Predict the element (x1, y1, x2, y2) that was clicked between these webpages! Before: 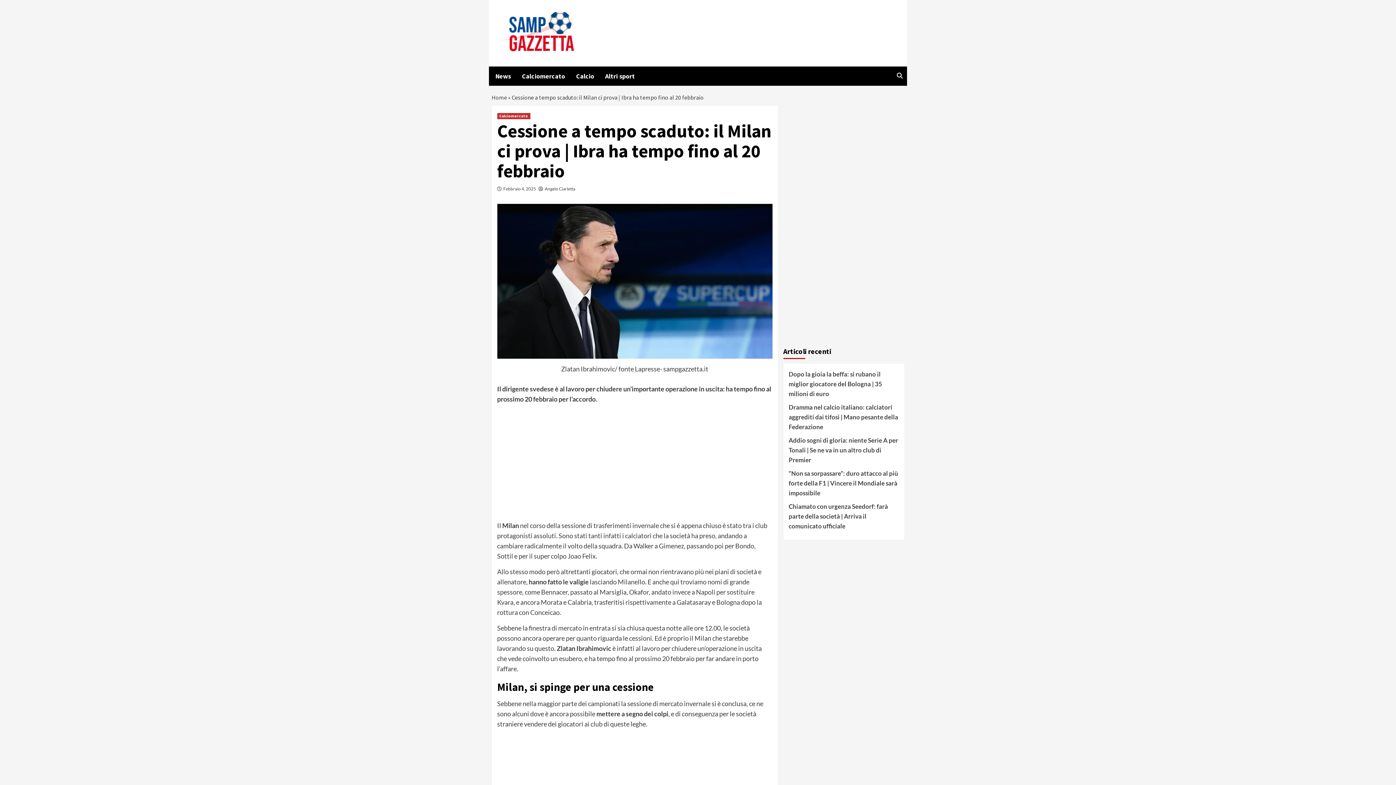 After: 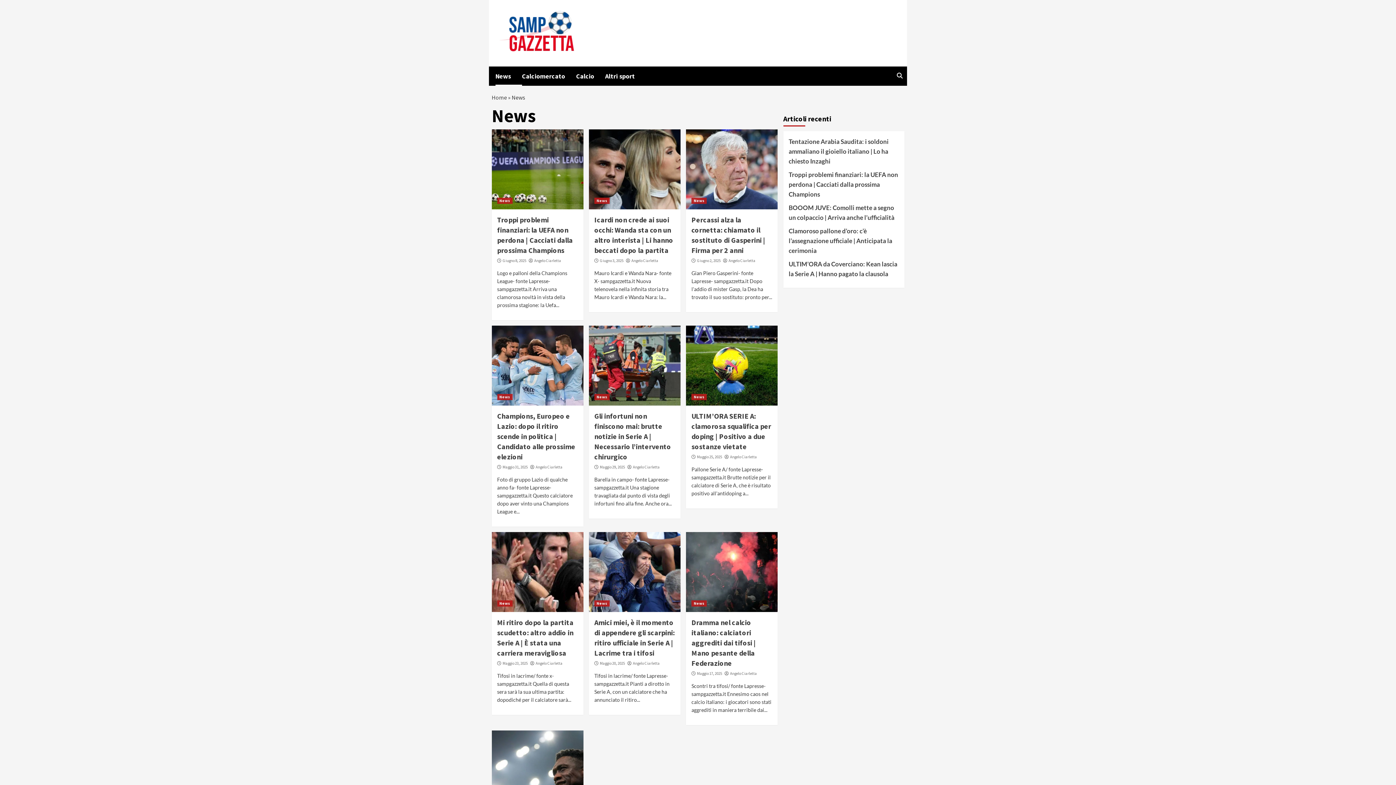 Action: bbox: (495, 66, 522, 85) label: News